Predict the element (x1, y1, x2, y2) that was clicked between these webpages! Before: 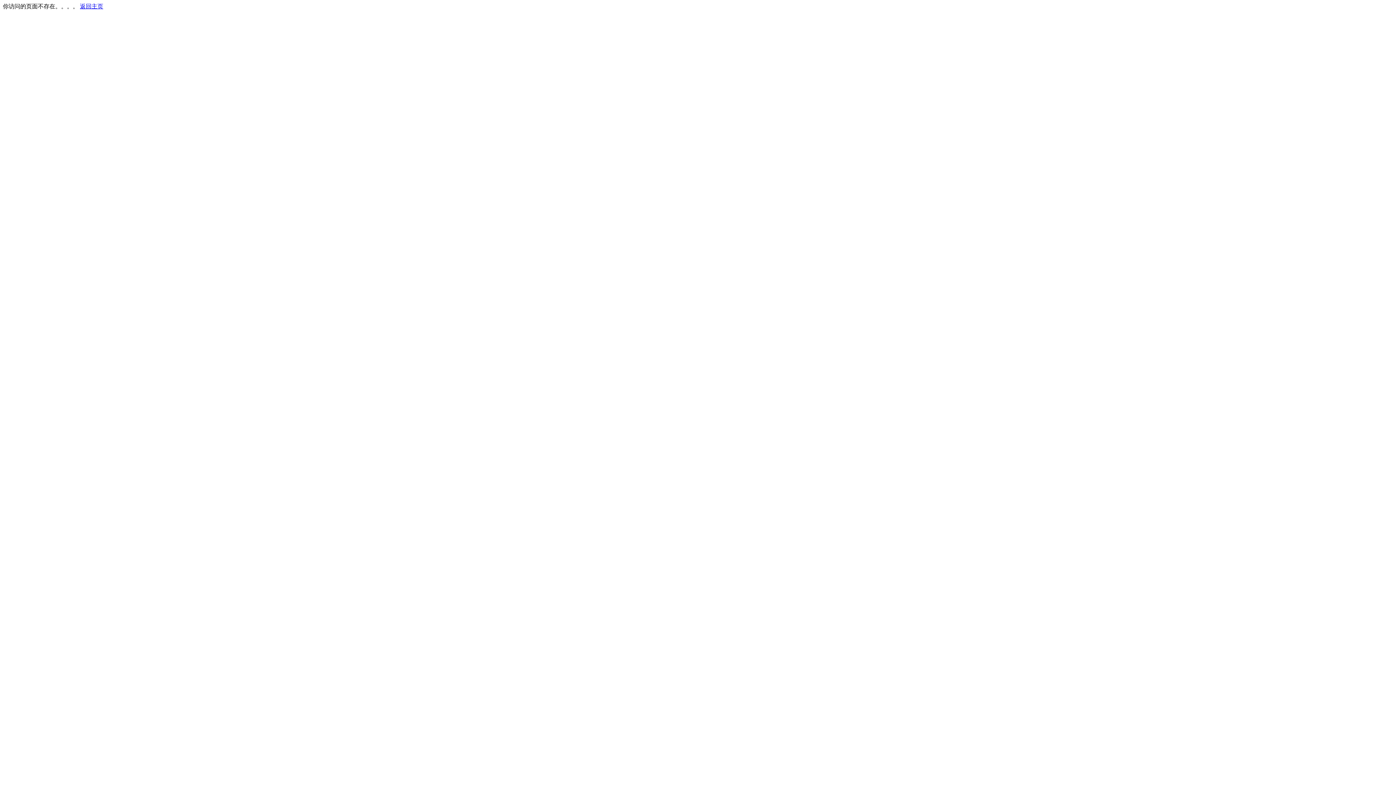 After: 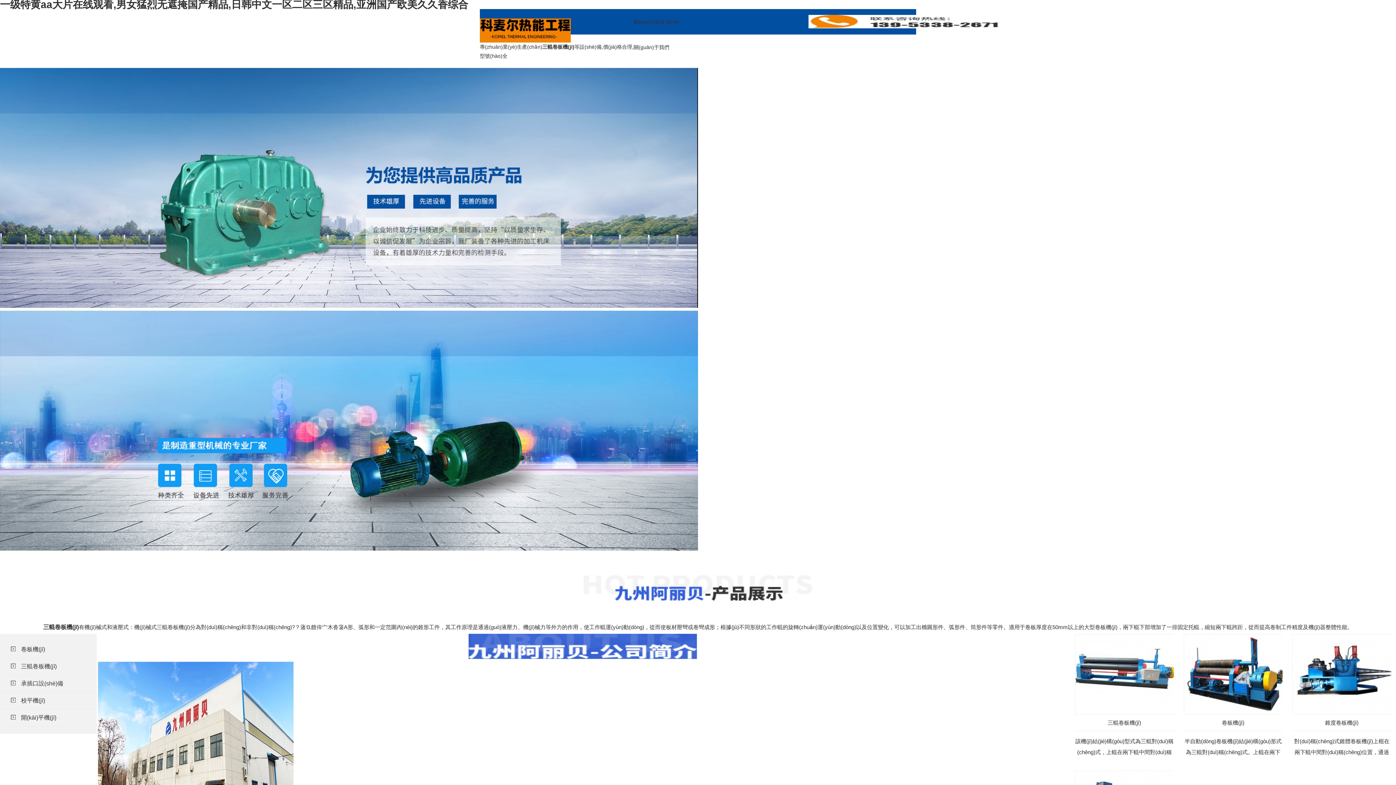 Action: bbox: (80, 3, 103, 9) label: 返回主页